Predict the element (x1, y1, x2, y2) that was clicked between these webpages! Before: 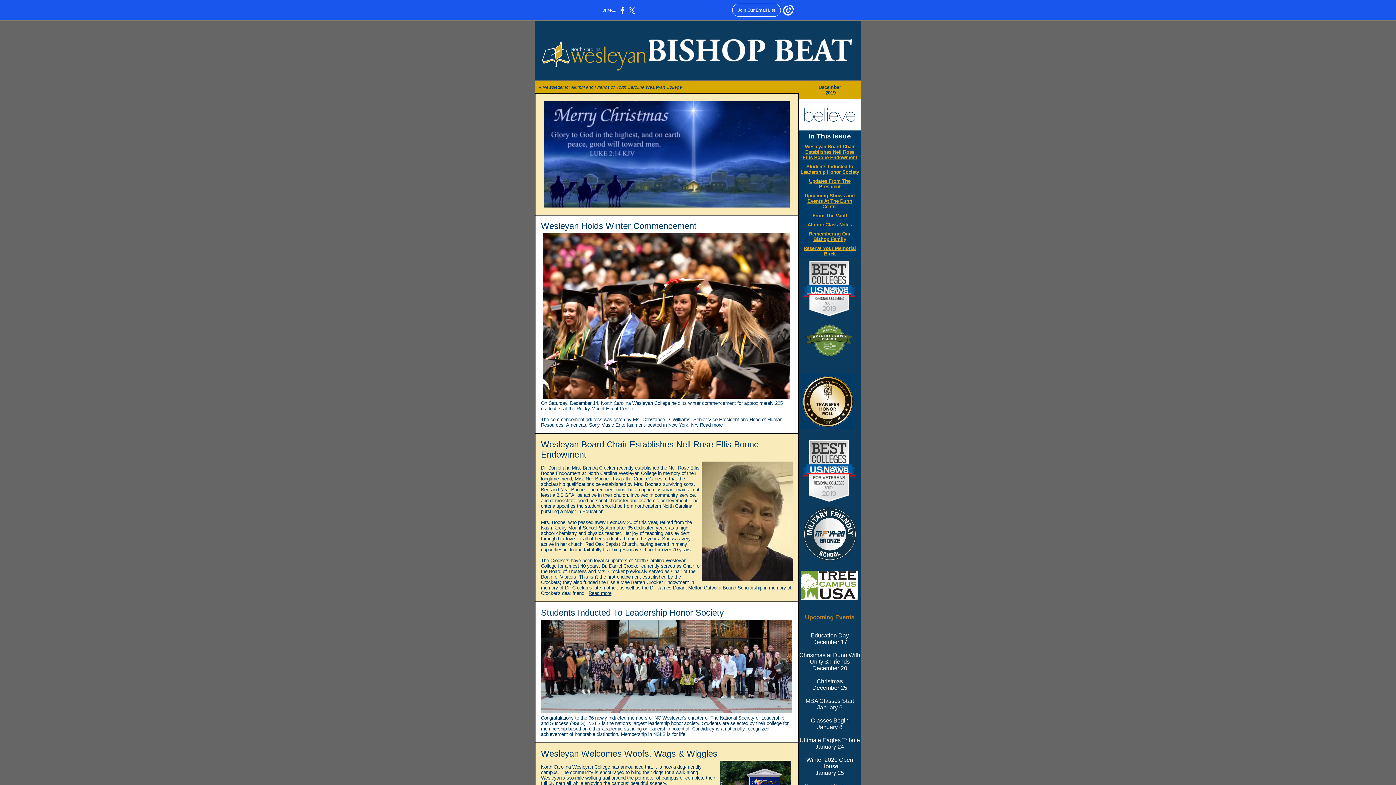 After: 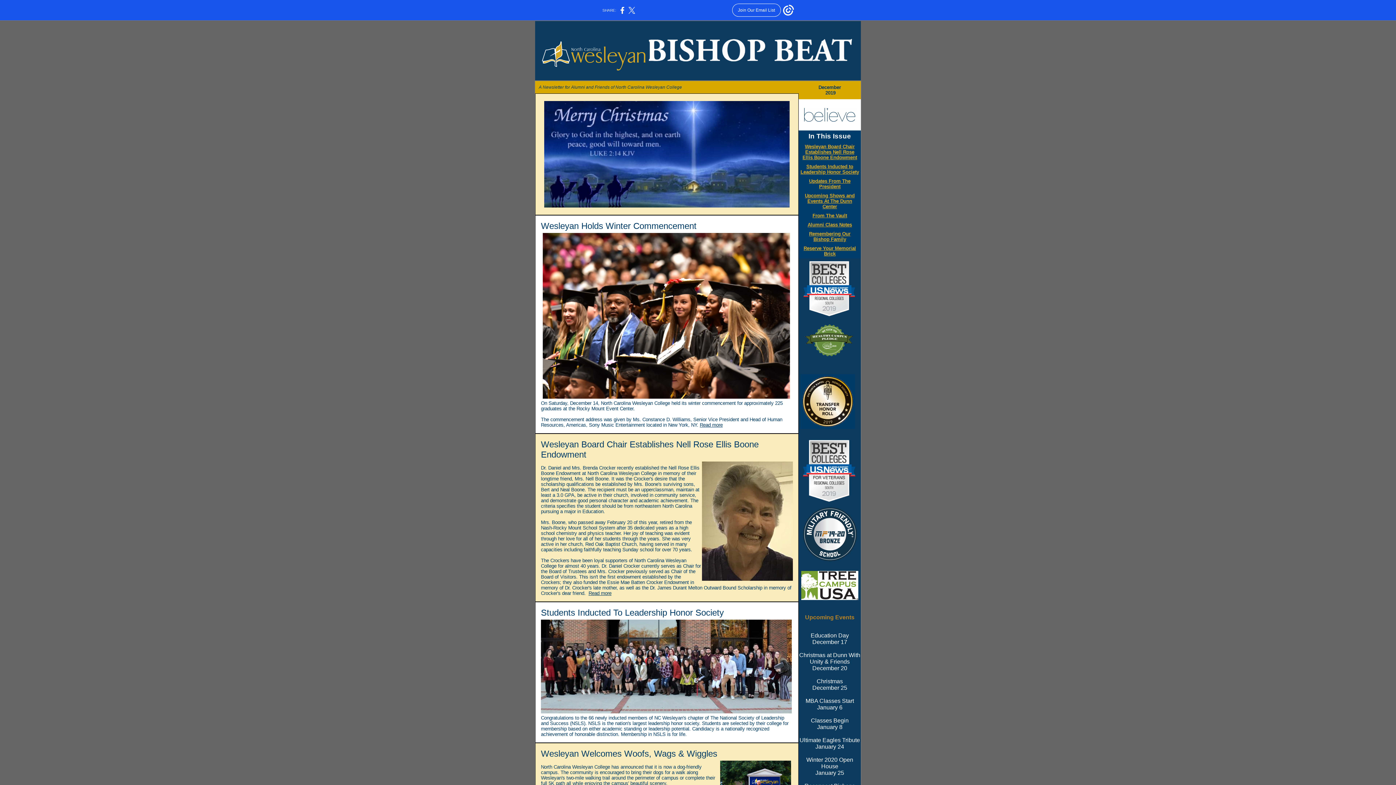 Action: label: Read more bbox: (700, 422, 722, 427)